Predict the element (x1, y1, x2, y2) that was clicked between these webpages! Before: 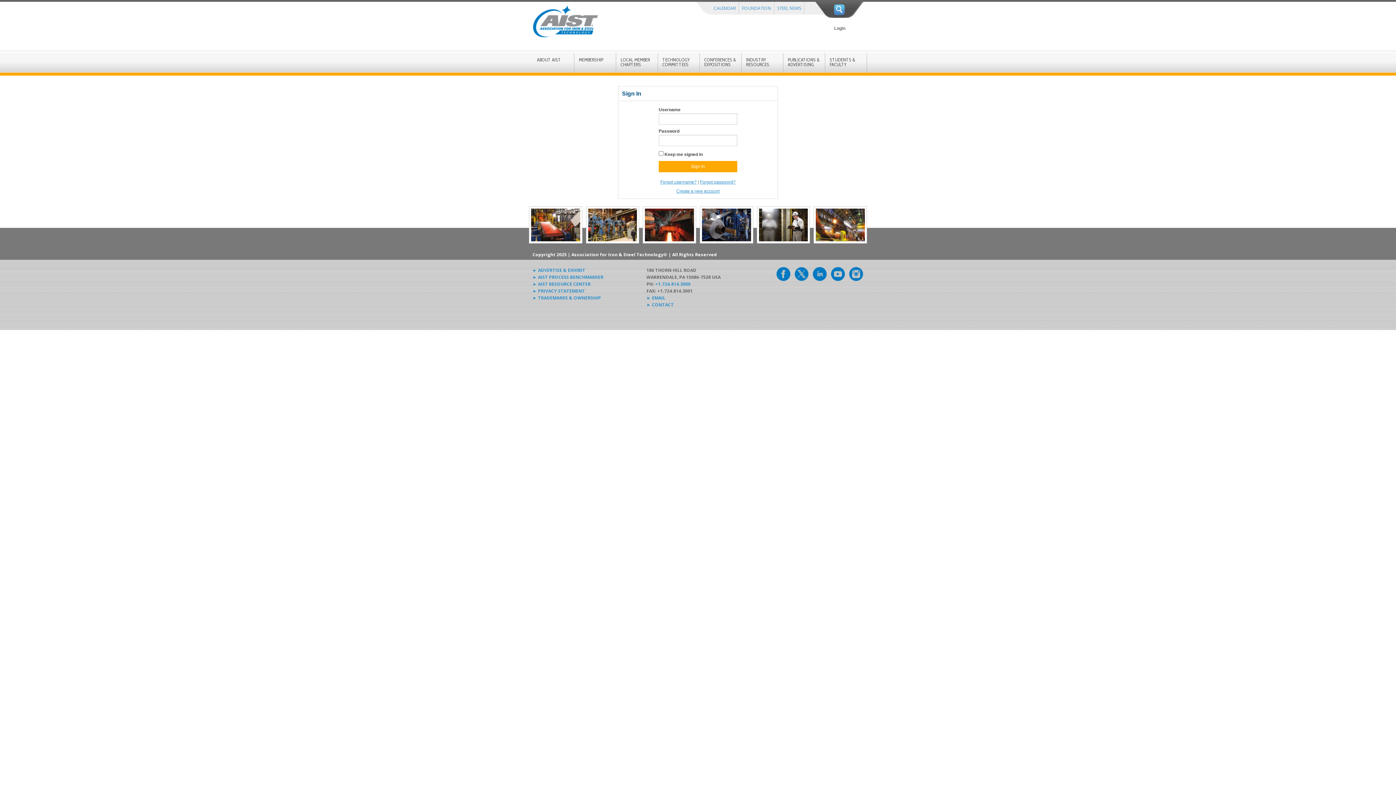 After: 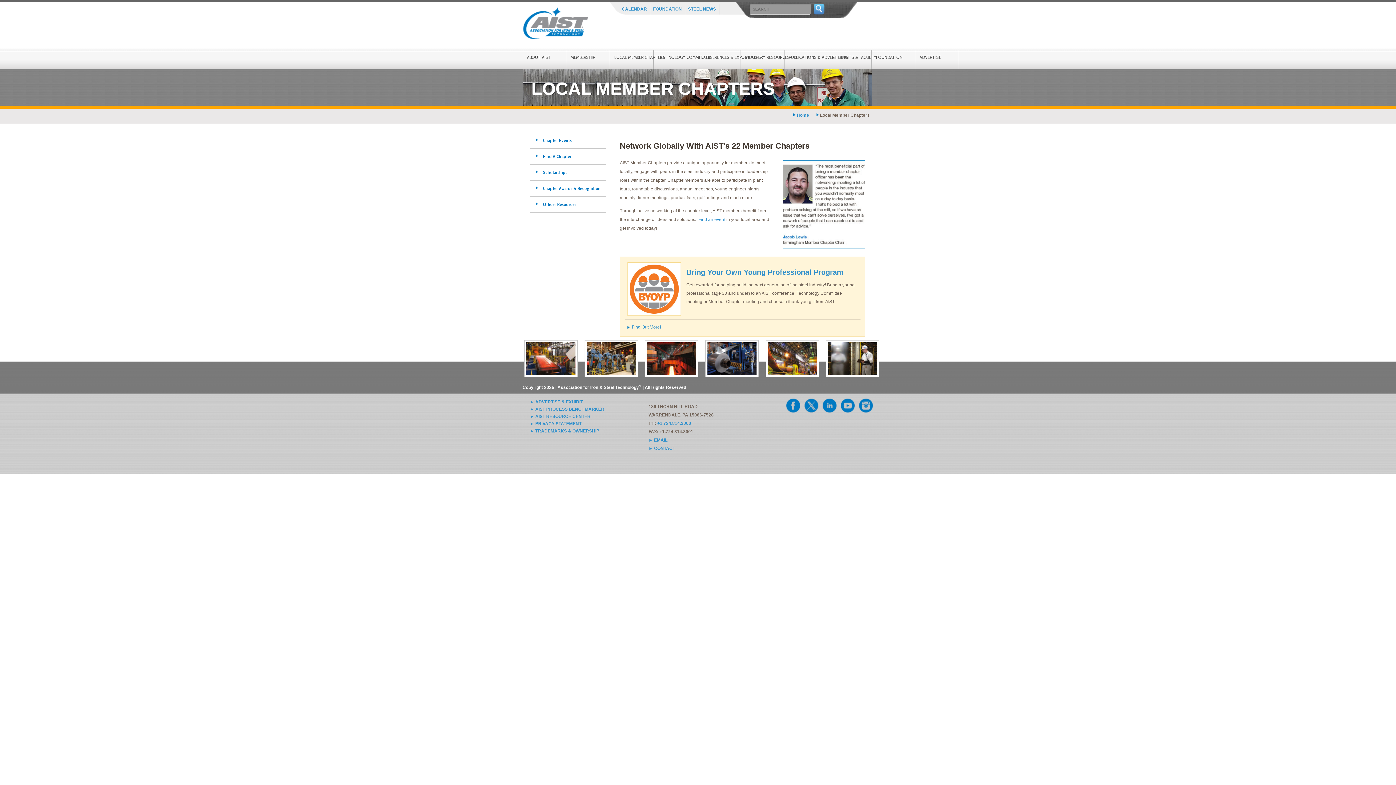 Action: label: LOCAL MEMBER CHAPTERS bbox: (616, 53, 657, 72)